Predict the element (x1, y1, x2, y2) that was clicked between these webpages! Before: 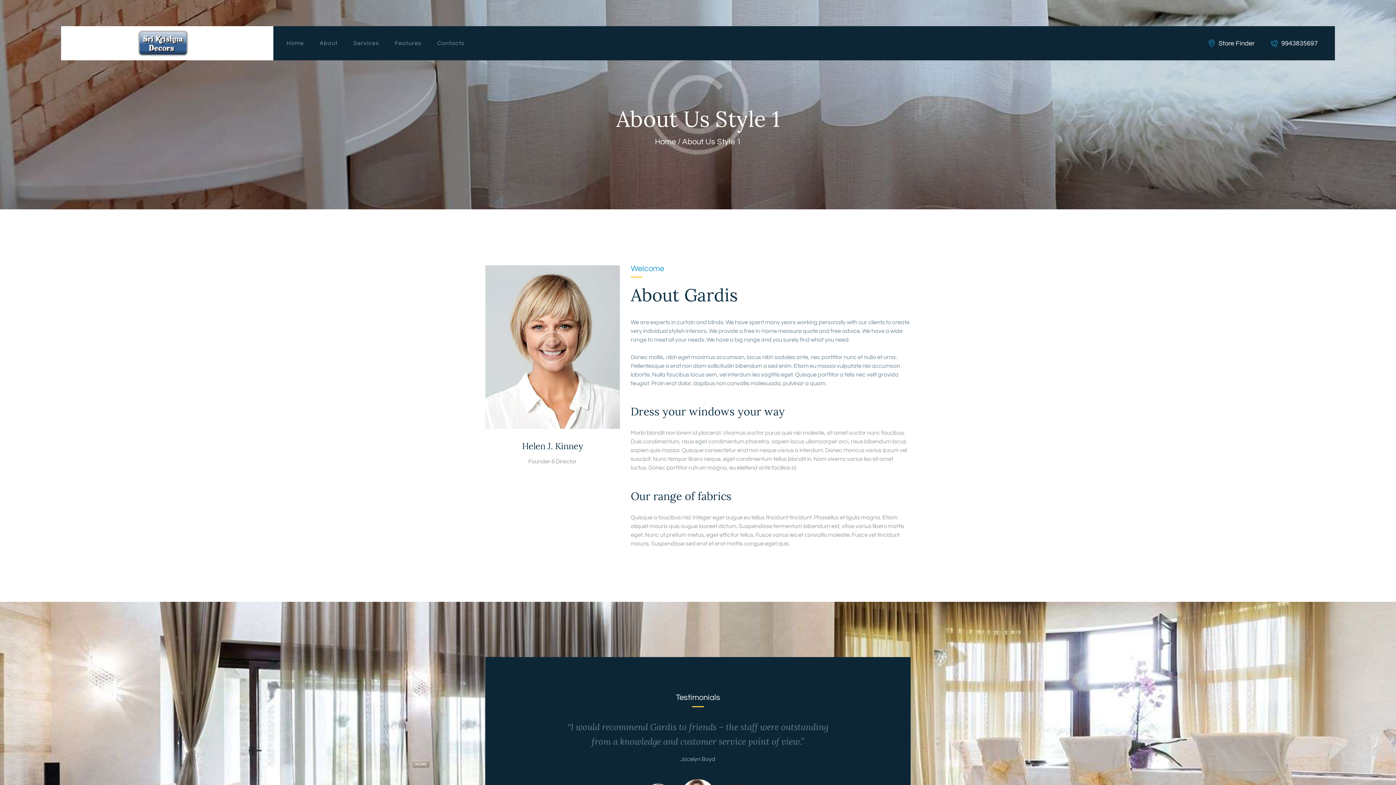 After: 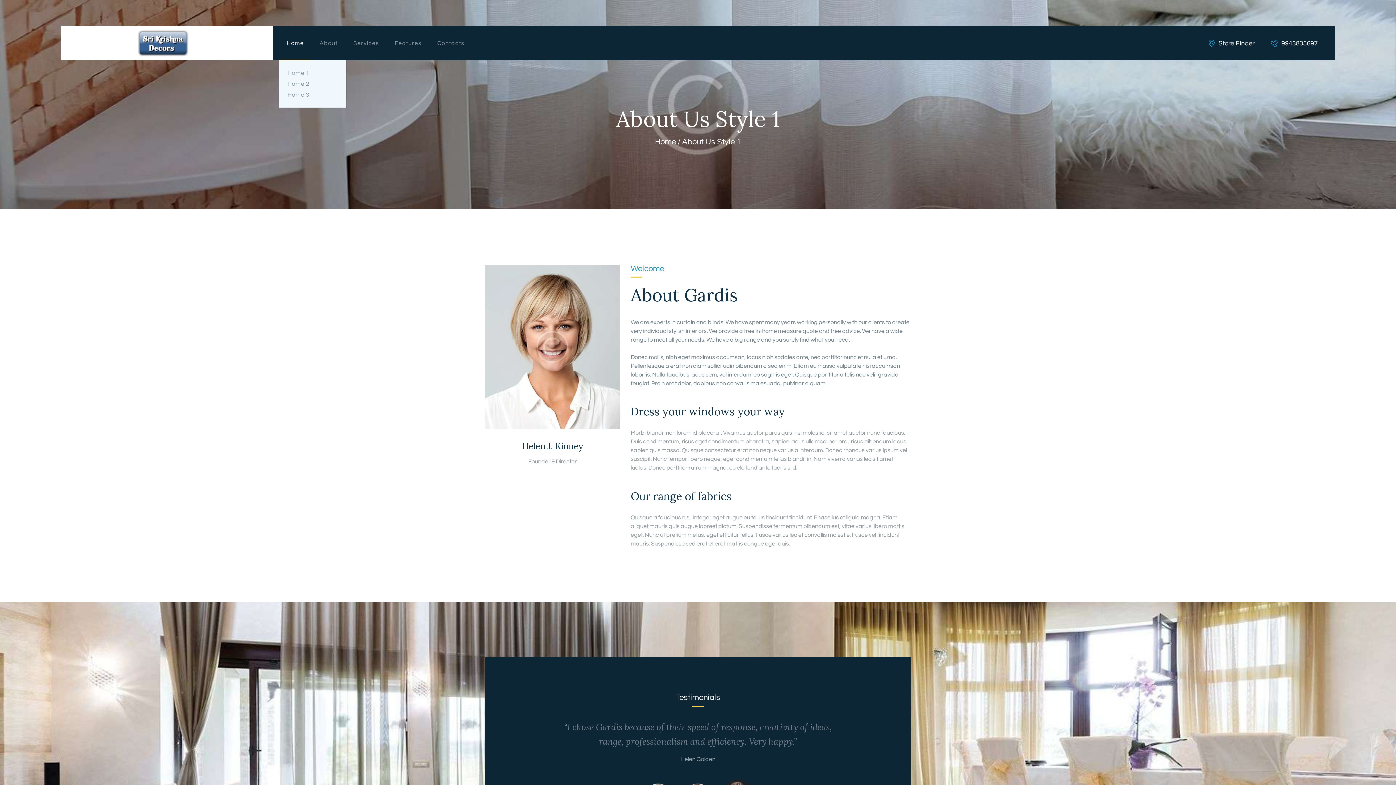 Action: label: Home bbox: (278, 26, 311, 60)